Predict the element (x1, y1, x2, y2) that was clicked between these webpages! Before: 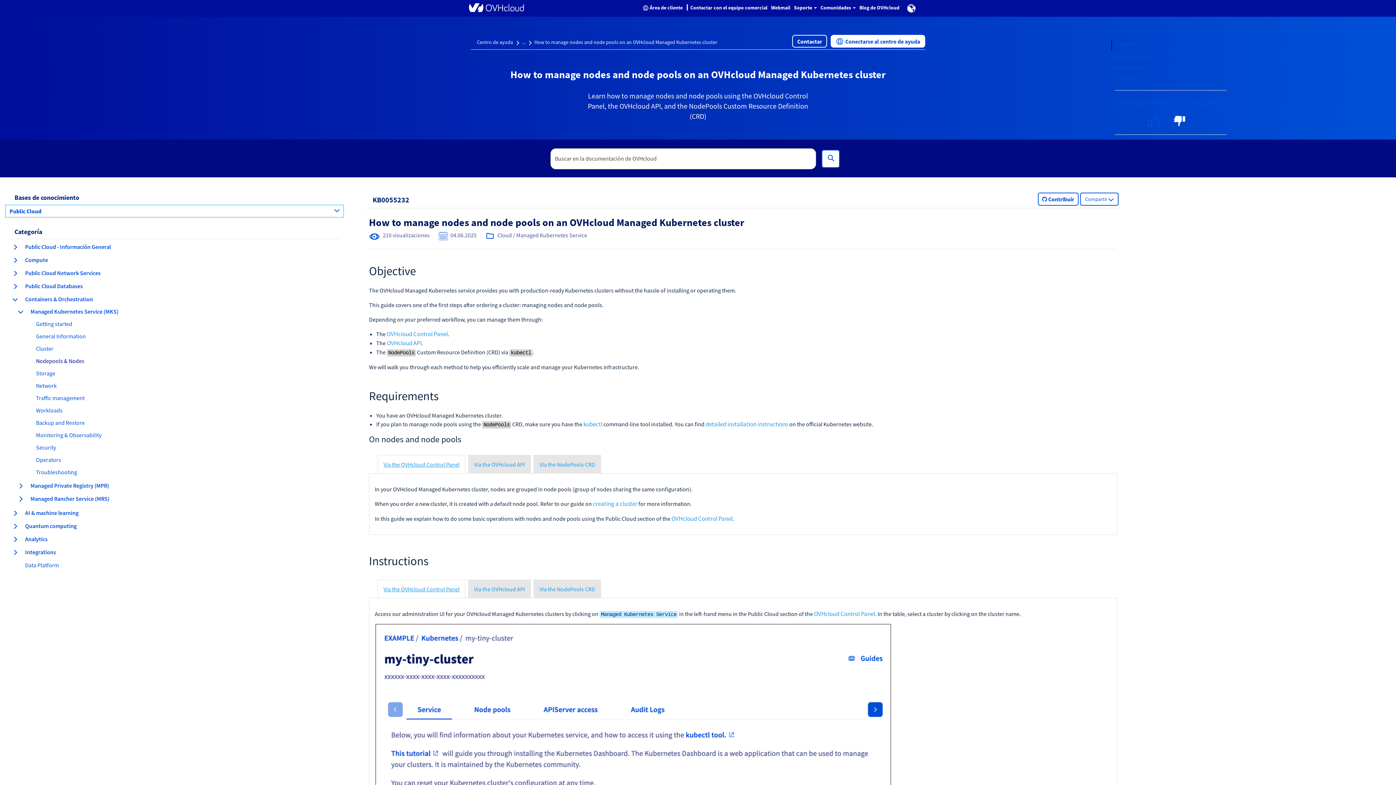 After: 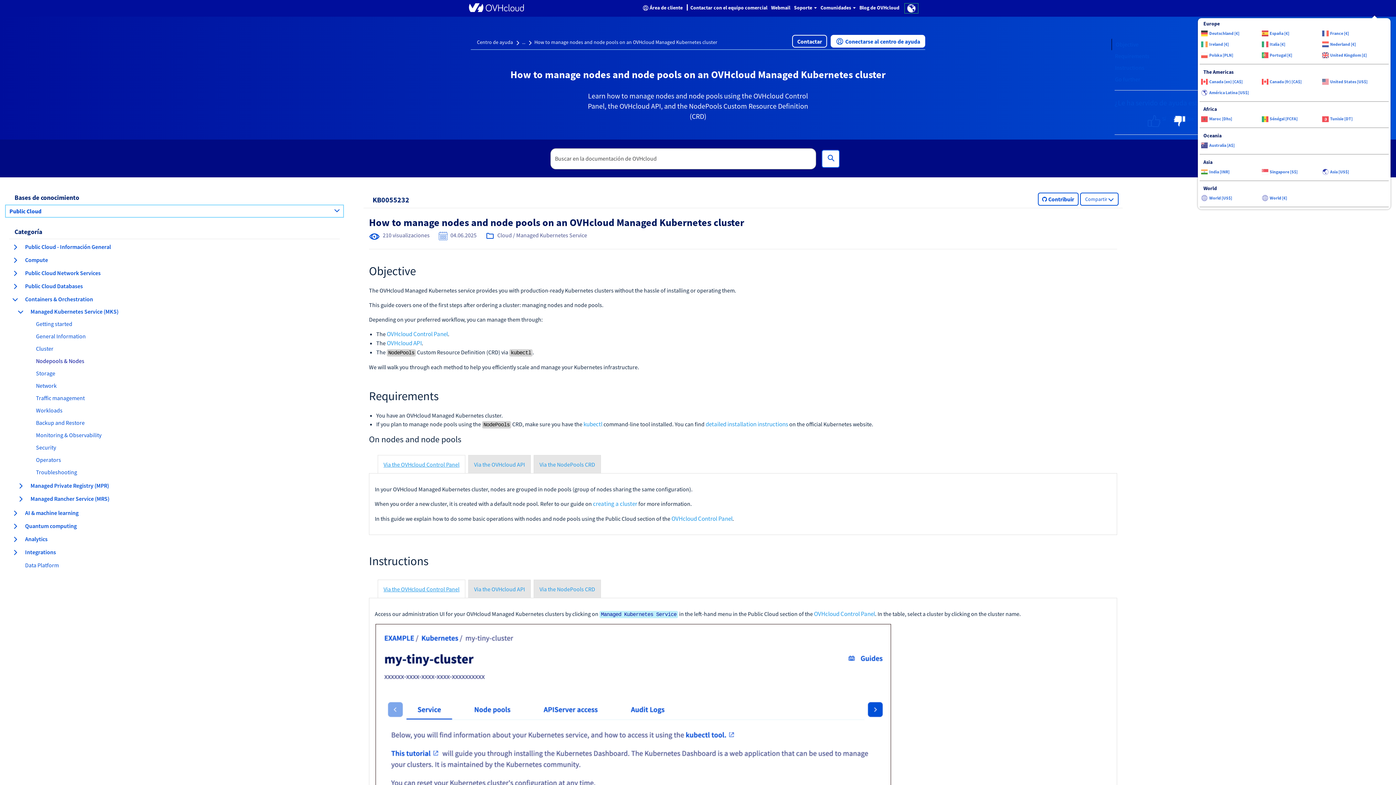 Action: bbox: (901, 0, 921, 16) label: Europe
	Deutschland [€]
	España [€]
	France [€]
	Ireland [€]
	Italia [€]
	Nederland [€]
	Polska [PLN]
	Portugal [€]
	United Kingdom [£]
The Americas
	Canada (en) [CA$]
	Canada (fr) [CA$]
	United States [US$]
	América Latina [US$]
Africa
	Maroc [Dhs]
	Sénégal [FCFA]
	Tunisie [DT]
Oceania
	Australia [A$]
Asia
	India [INR]
	Singapore [S$]
	Asia [US$]
World
	World [US$]
	World [€]